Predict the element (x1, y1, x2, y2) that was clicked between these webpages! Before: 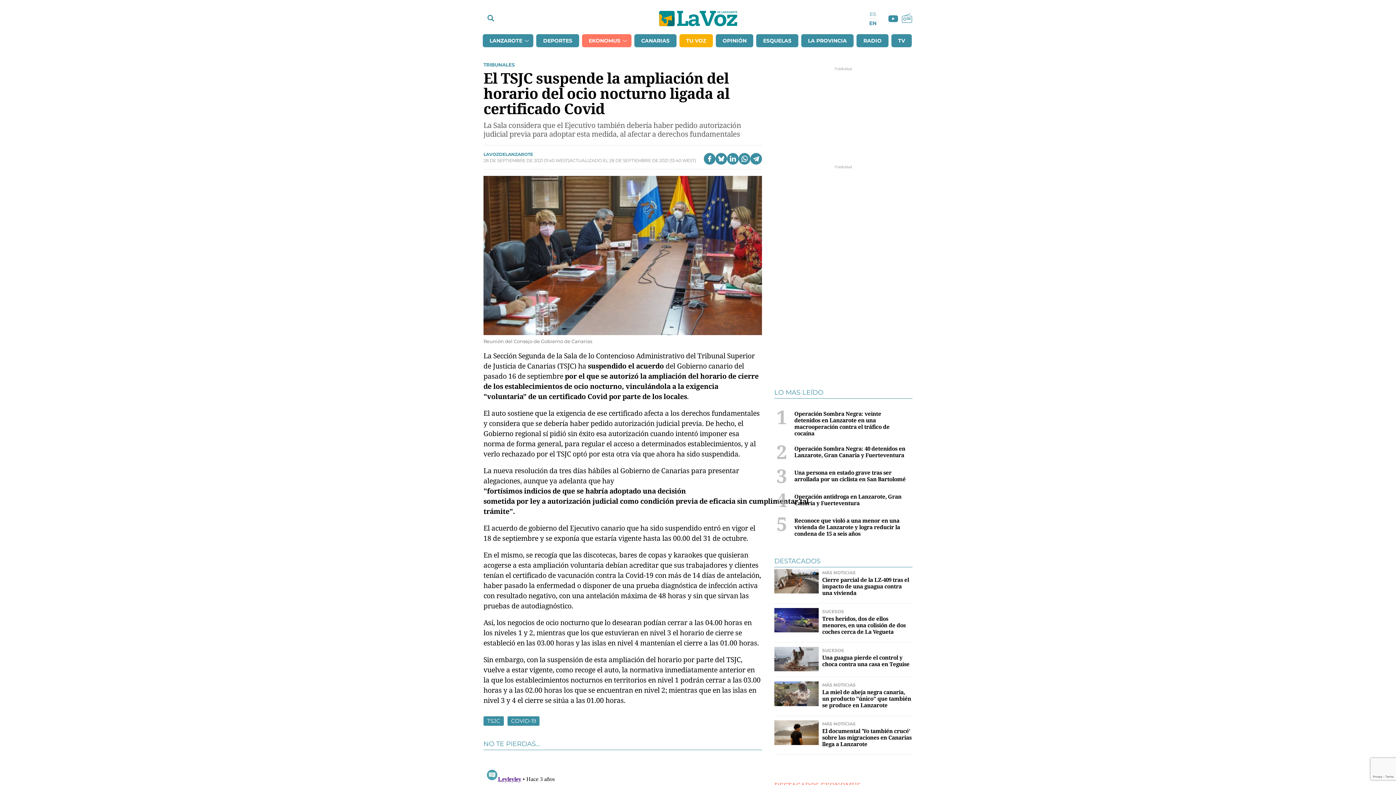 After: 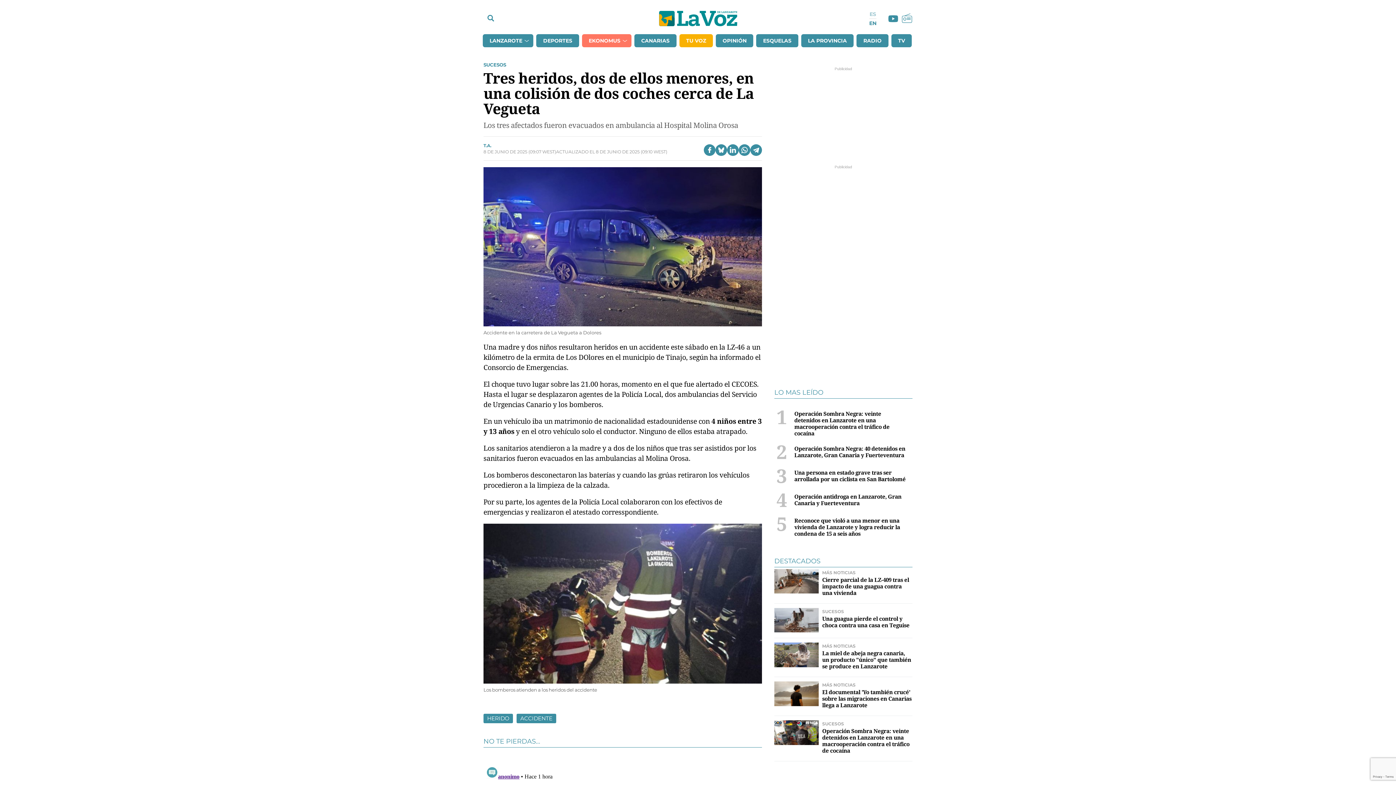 Action: bbox: (774, 608, 818, 632)